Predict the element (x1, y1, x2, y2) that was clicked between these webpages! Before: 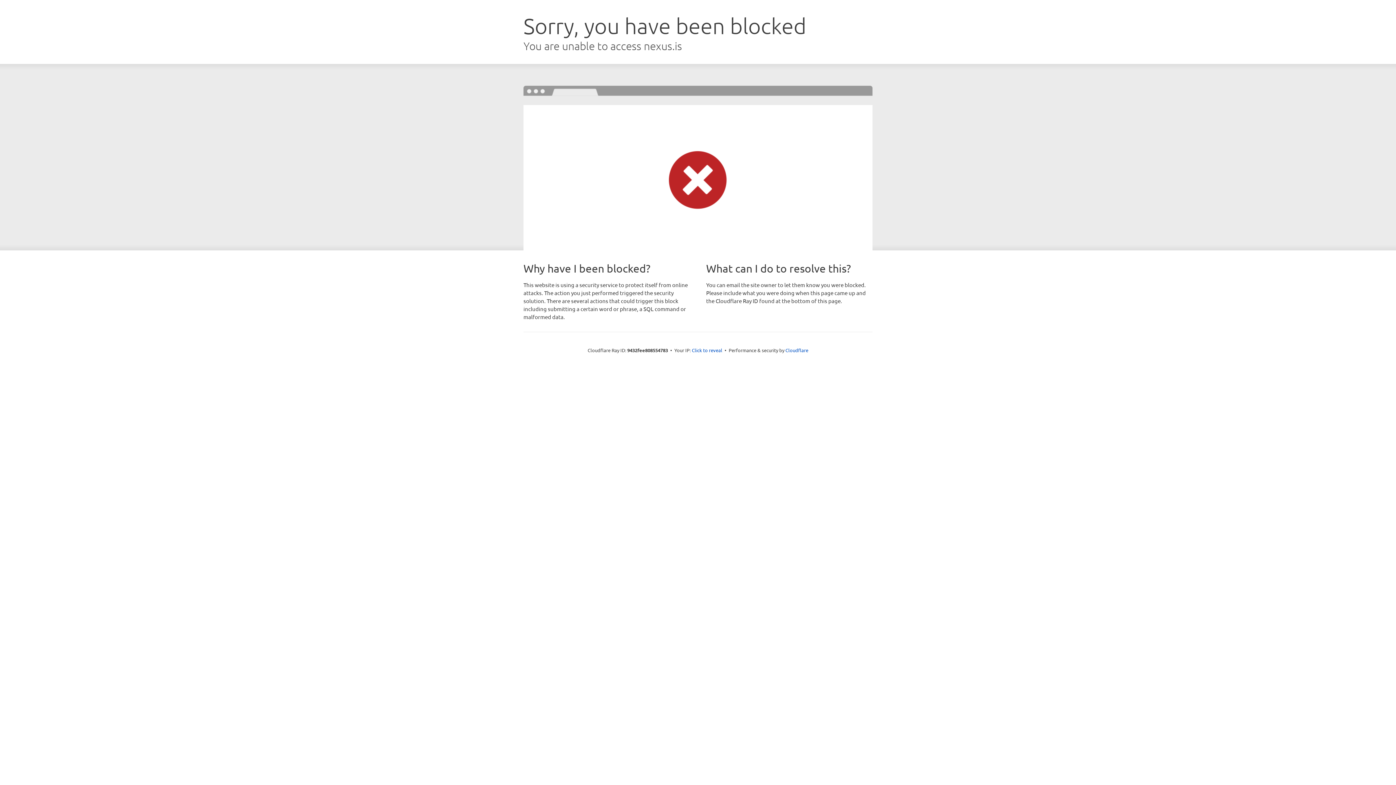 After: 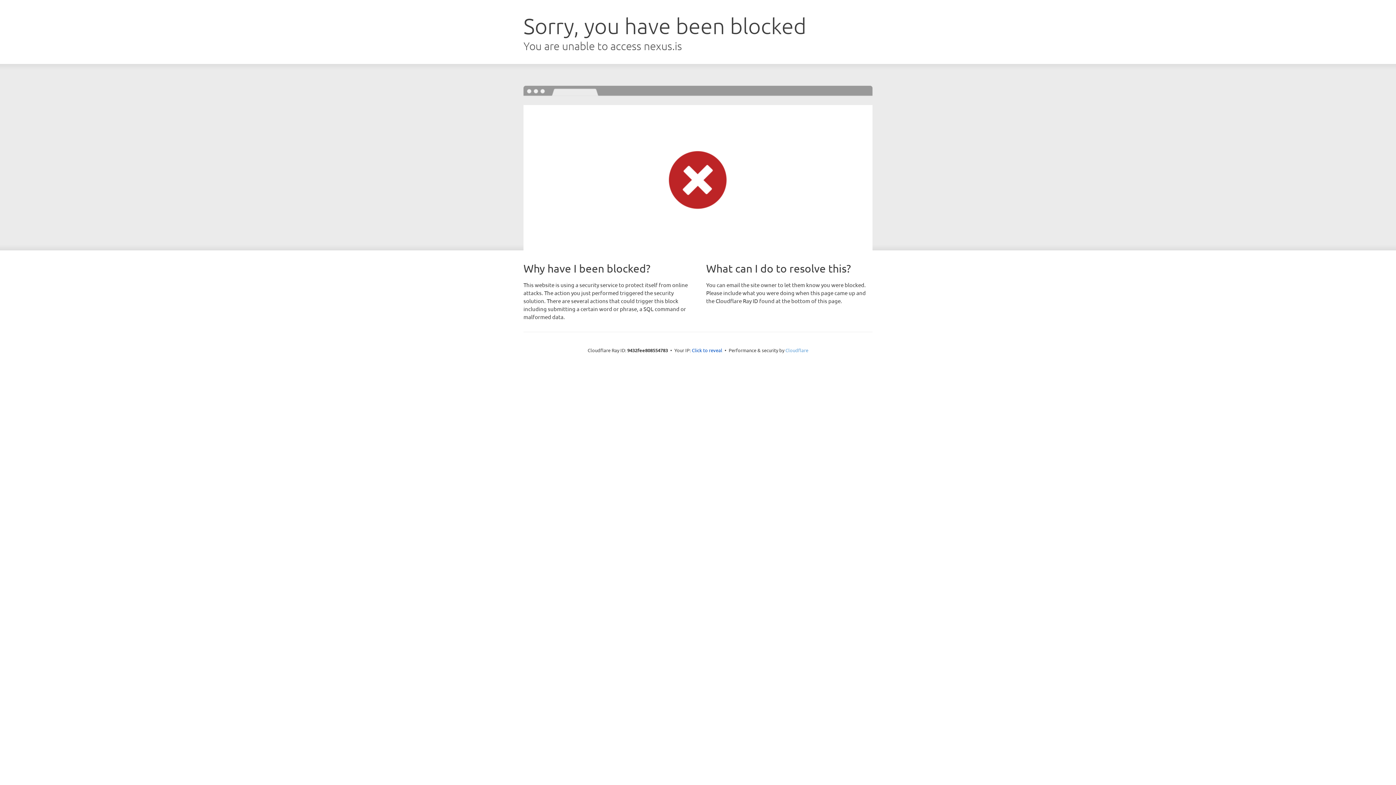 Action: label: Cloudflare bbox: (785, 347, 808, 353)